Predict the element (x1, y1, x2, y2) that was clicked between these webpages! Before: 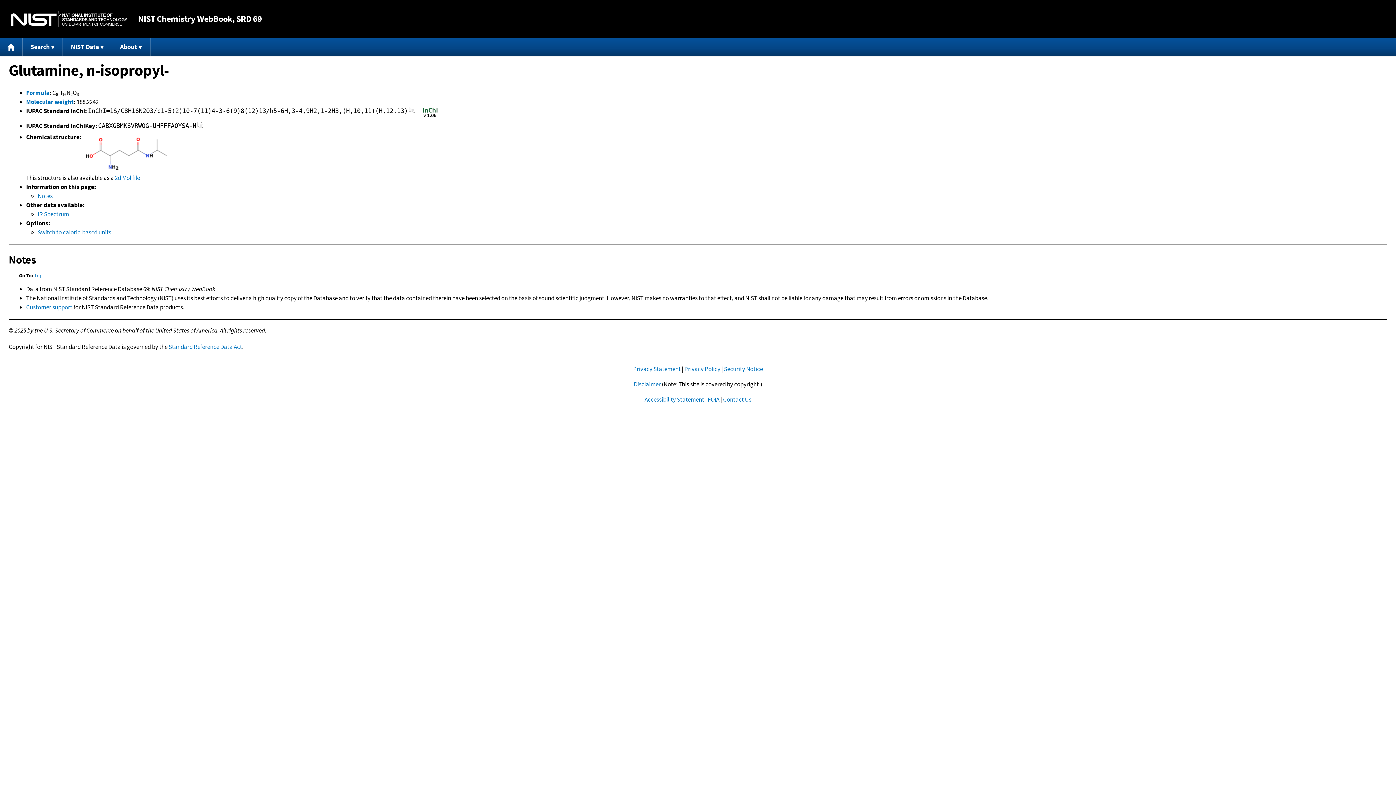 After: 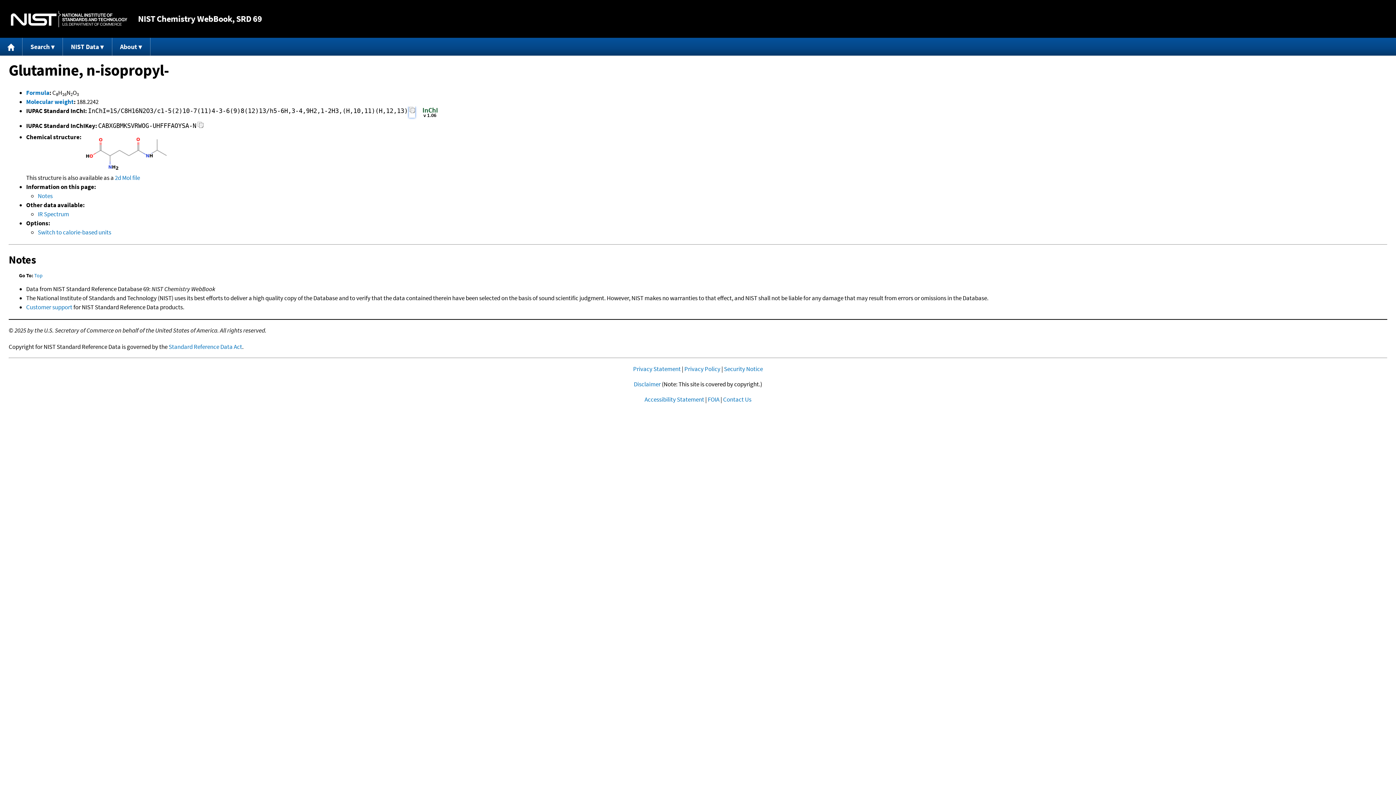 Action: label: Copy bbox: (409, 106, 415, 117)